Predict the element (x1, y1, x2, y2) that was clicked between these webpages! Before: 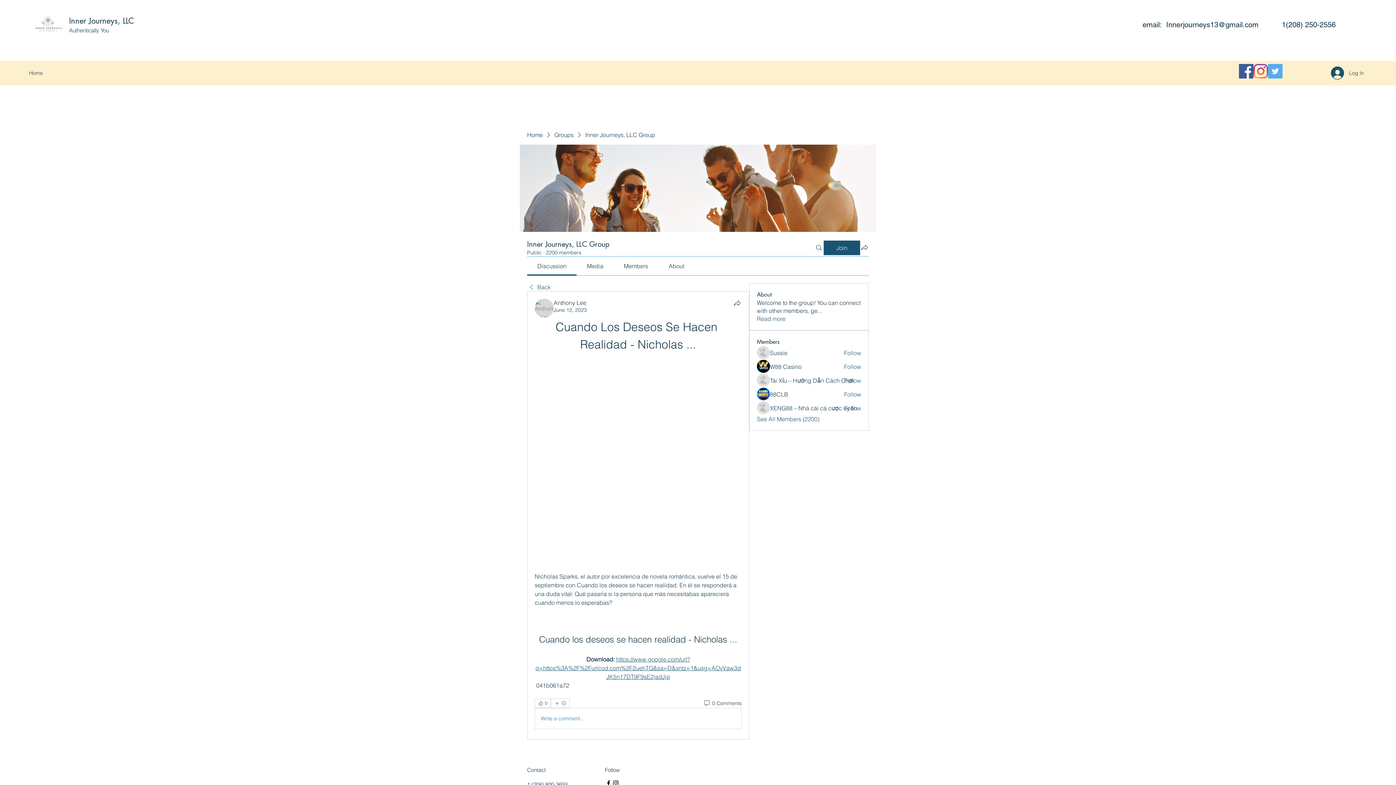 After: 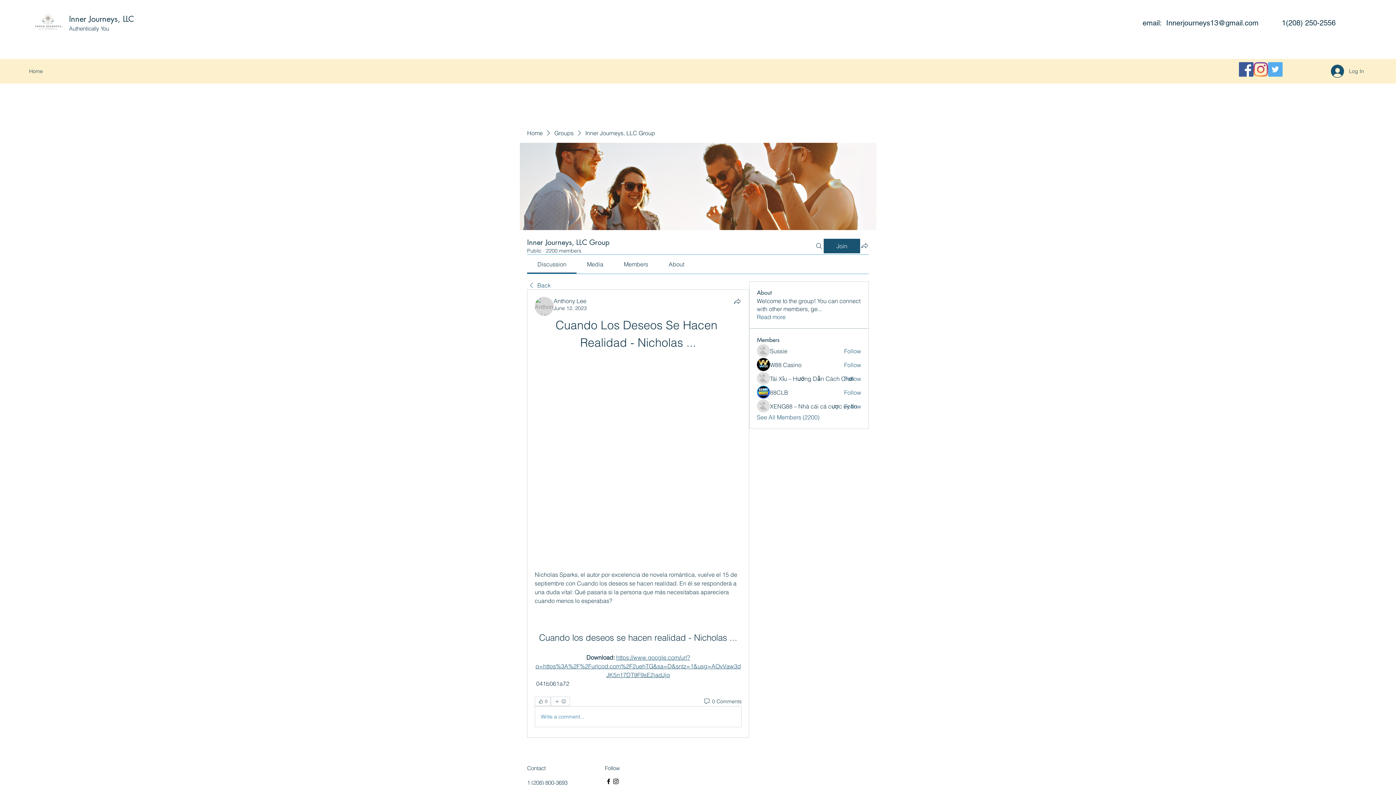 Action: label: Facebook bbox: (605, 780, 612, 787)